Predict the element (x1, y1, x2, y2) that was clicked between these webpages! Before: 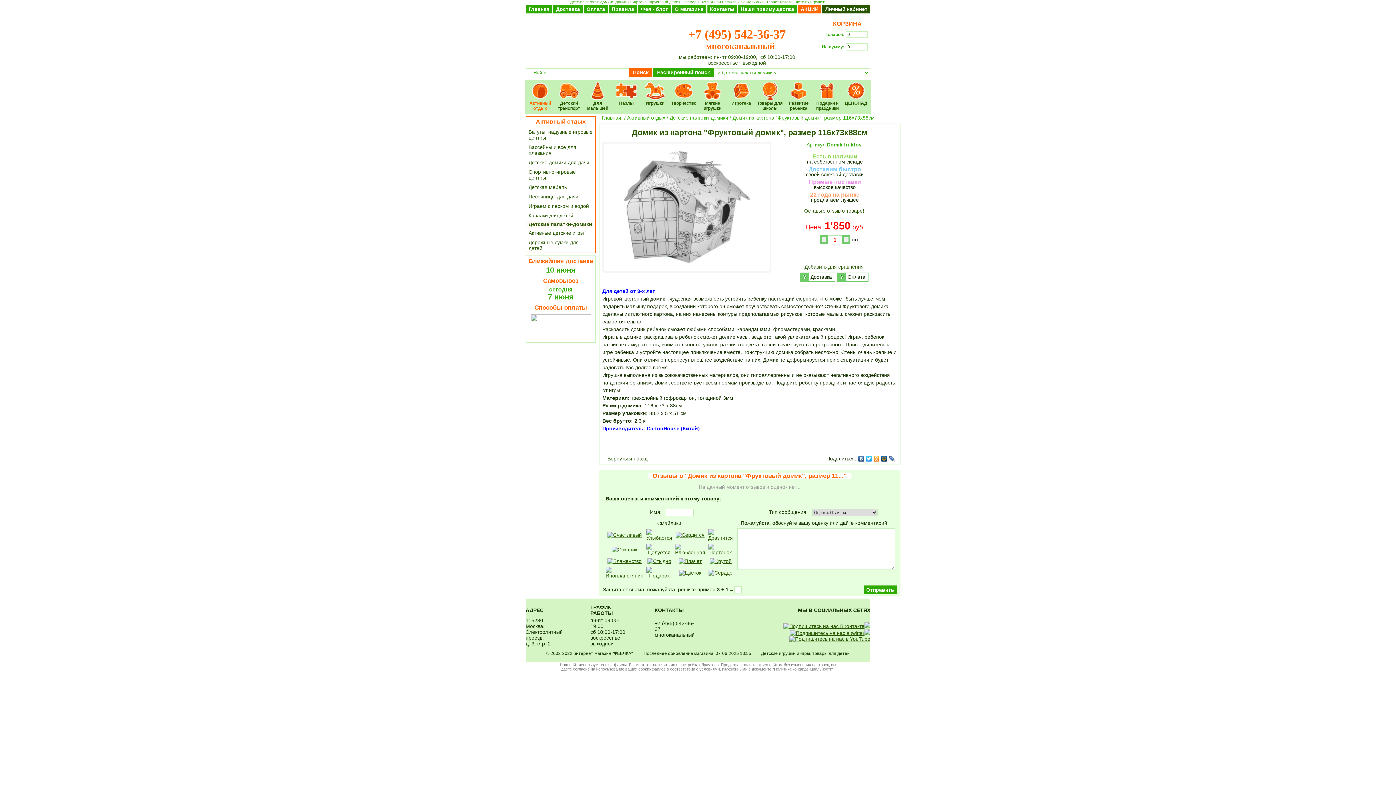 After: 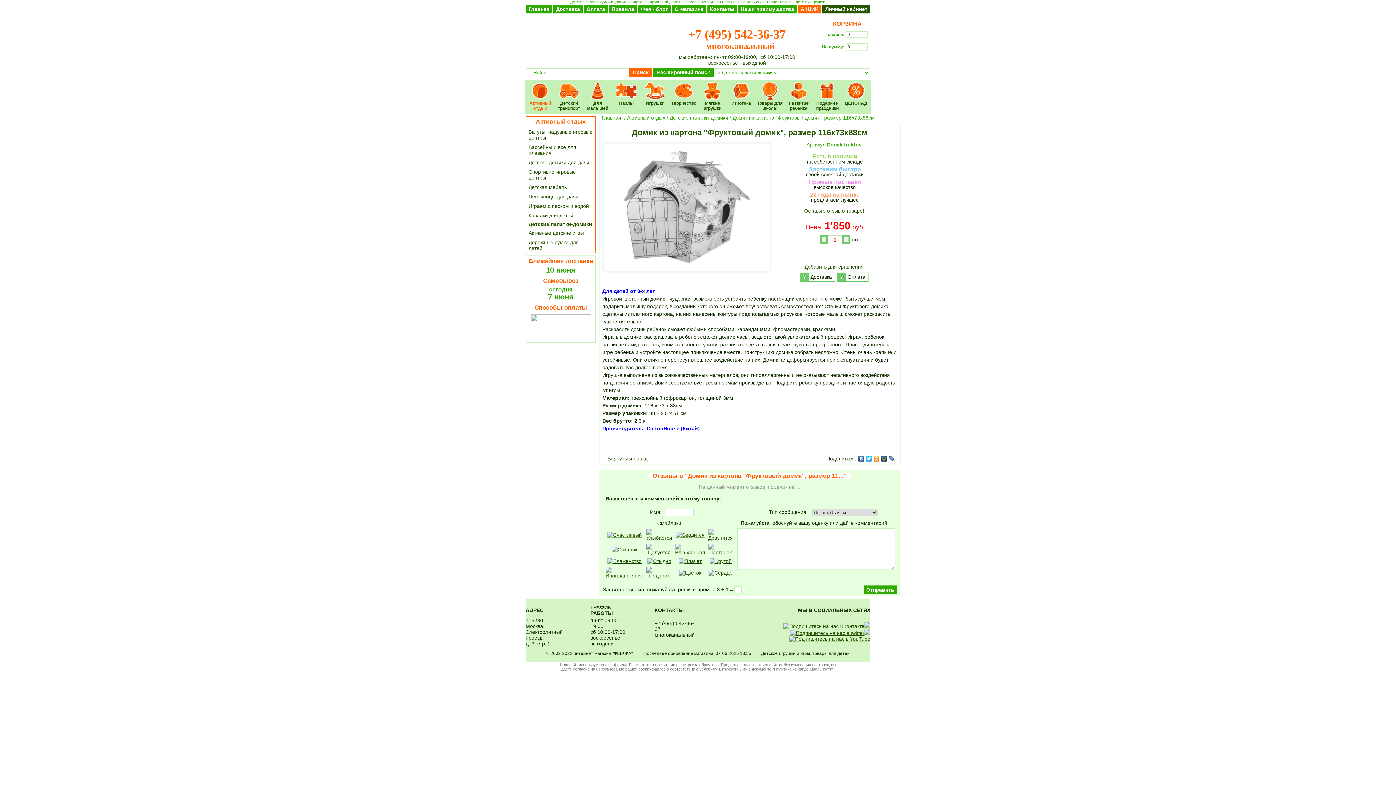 Action: bbox: (783, 623, 870, 629)